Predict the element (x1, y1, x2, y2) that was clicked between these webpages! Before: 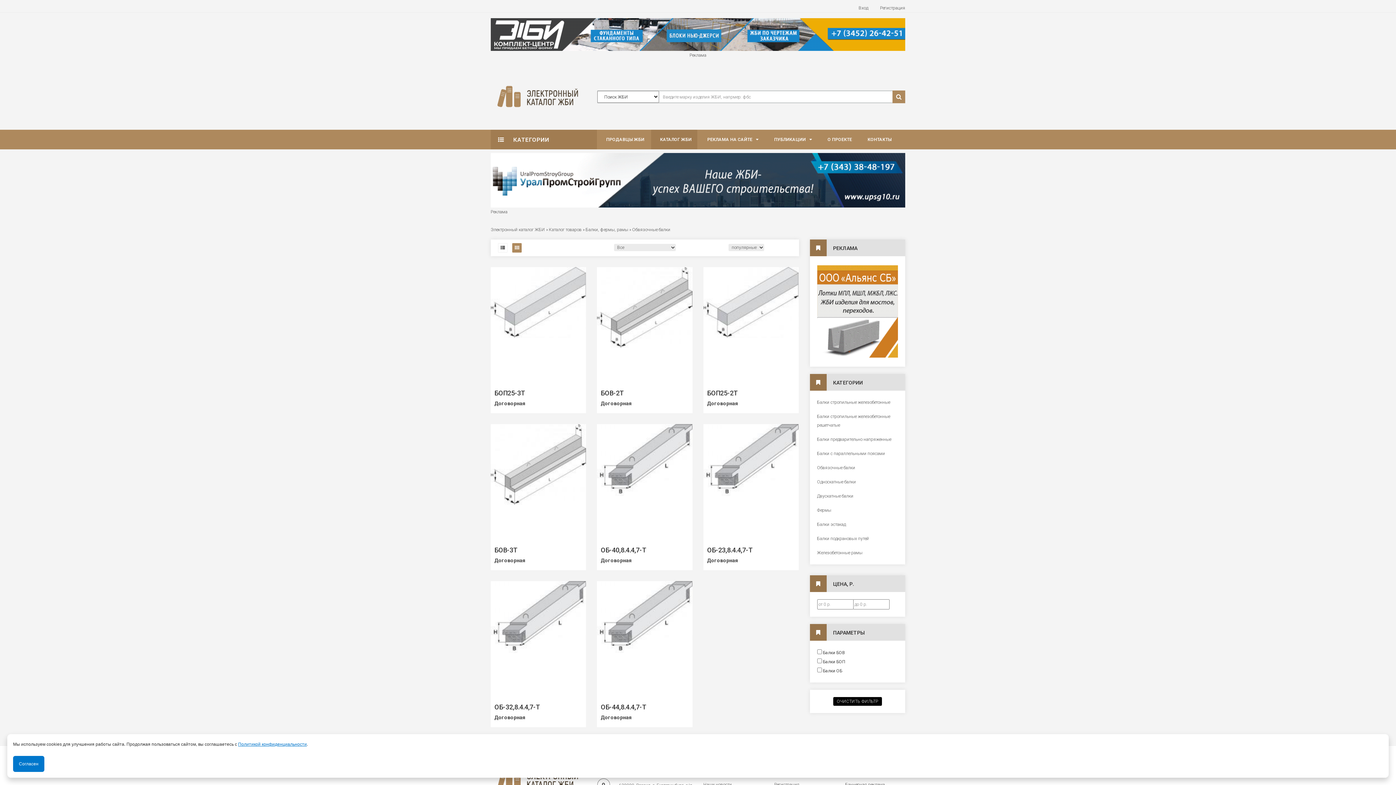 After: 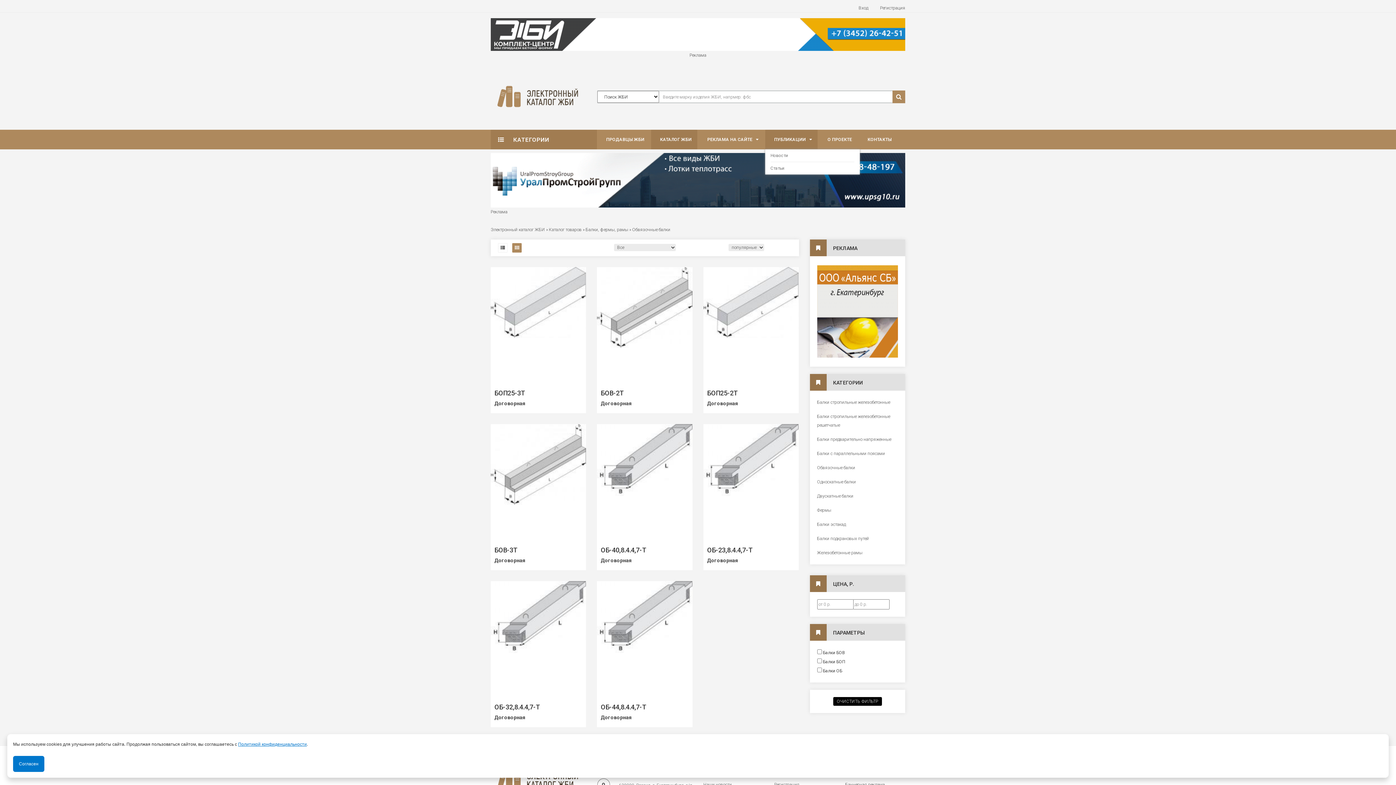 Action: label: ПУБЛИКАЦИИ bbox: (765, 129, 817, 149)